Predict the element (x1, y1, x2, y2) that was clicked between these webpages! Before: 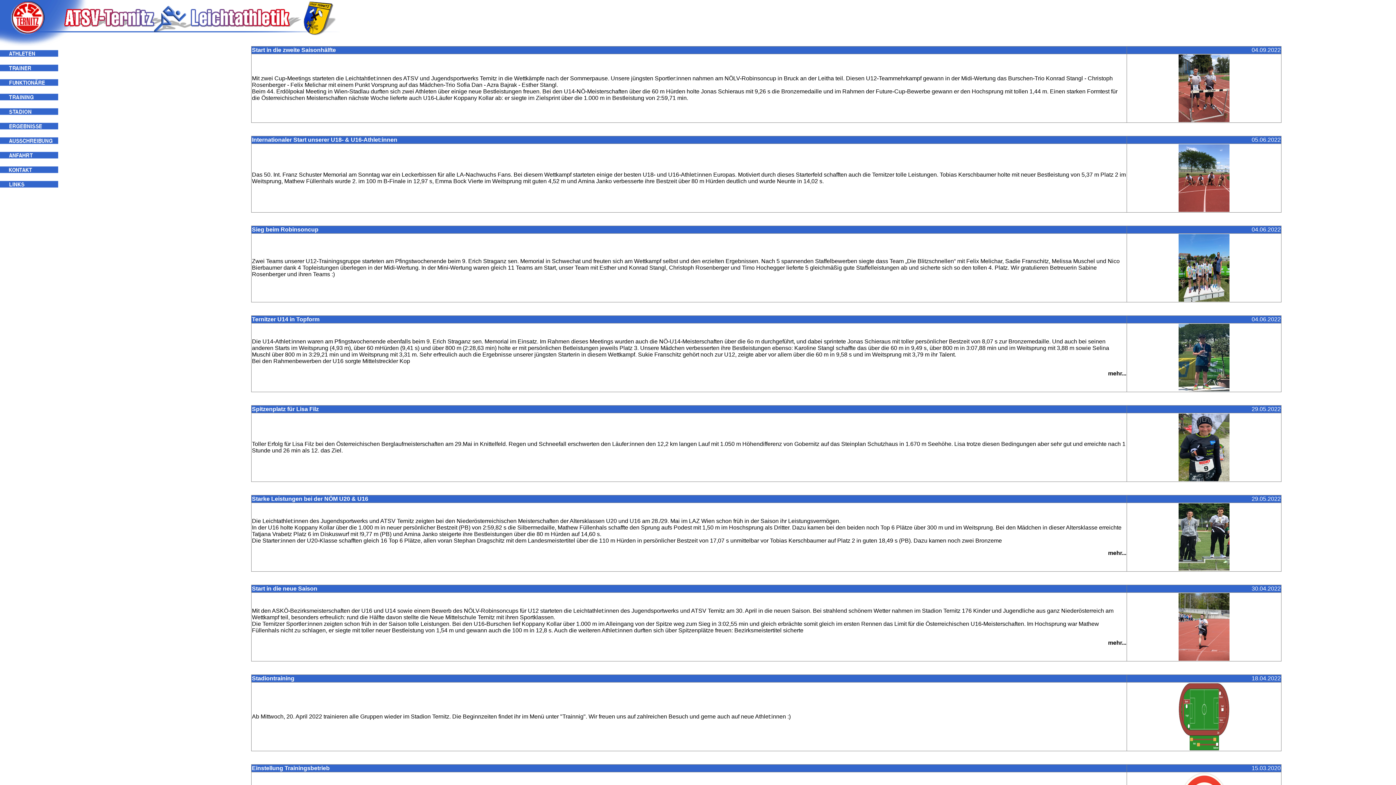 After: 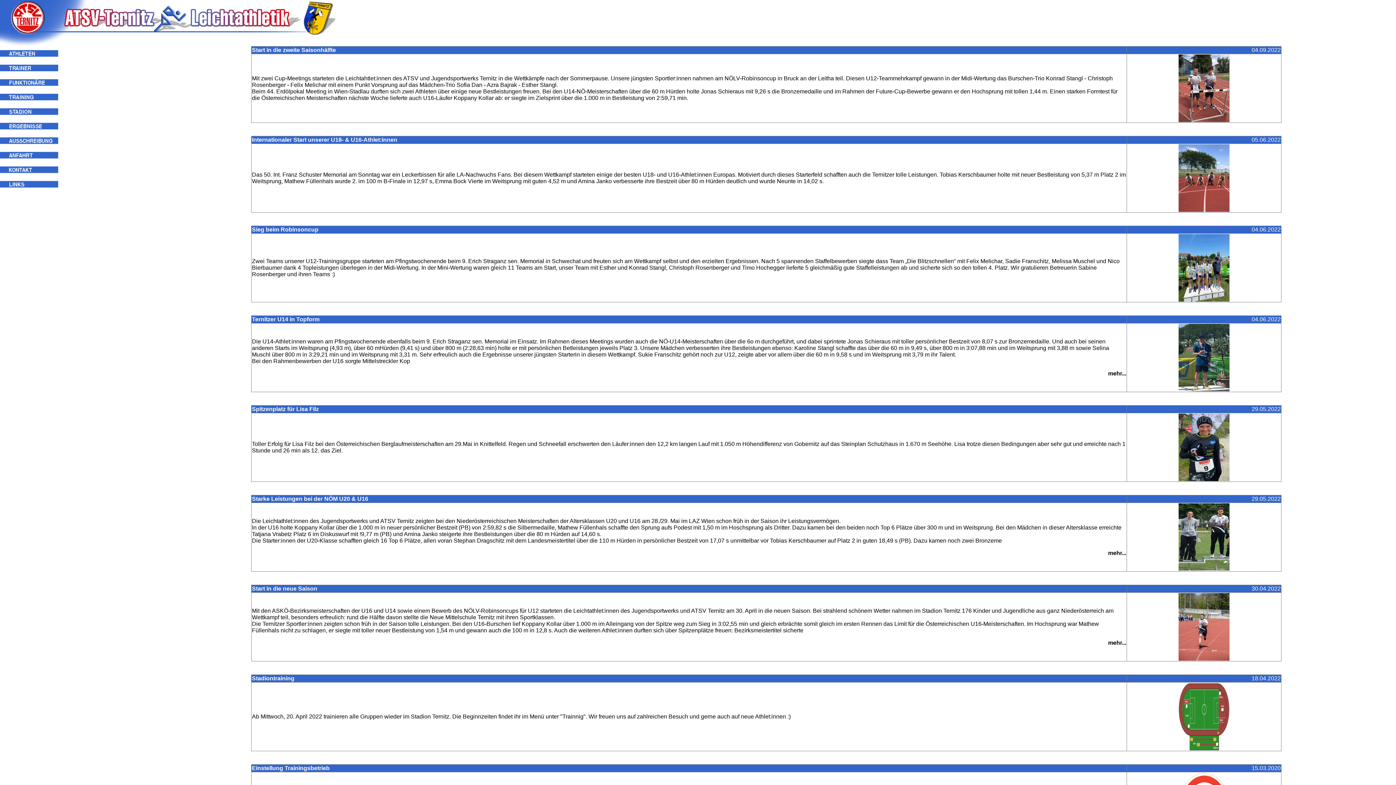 Action: bbox: (1178, 745, 1229, 752)